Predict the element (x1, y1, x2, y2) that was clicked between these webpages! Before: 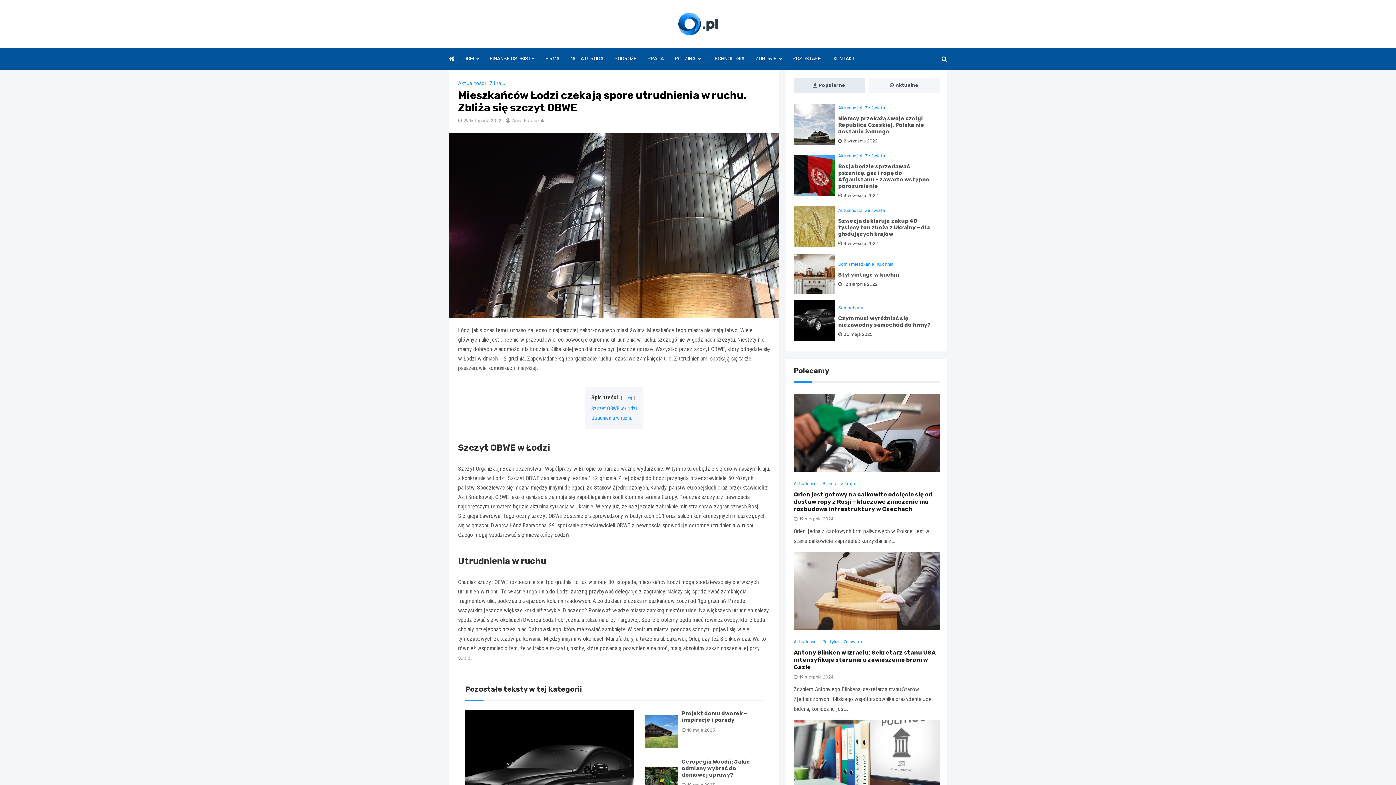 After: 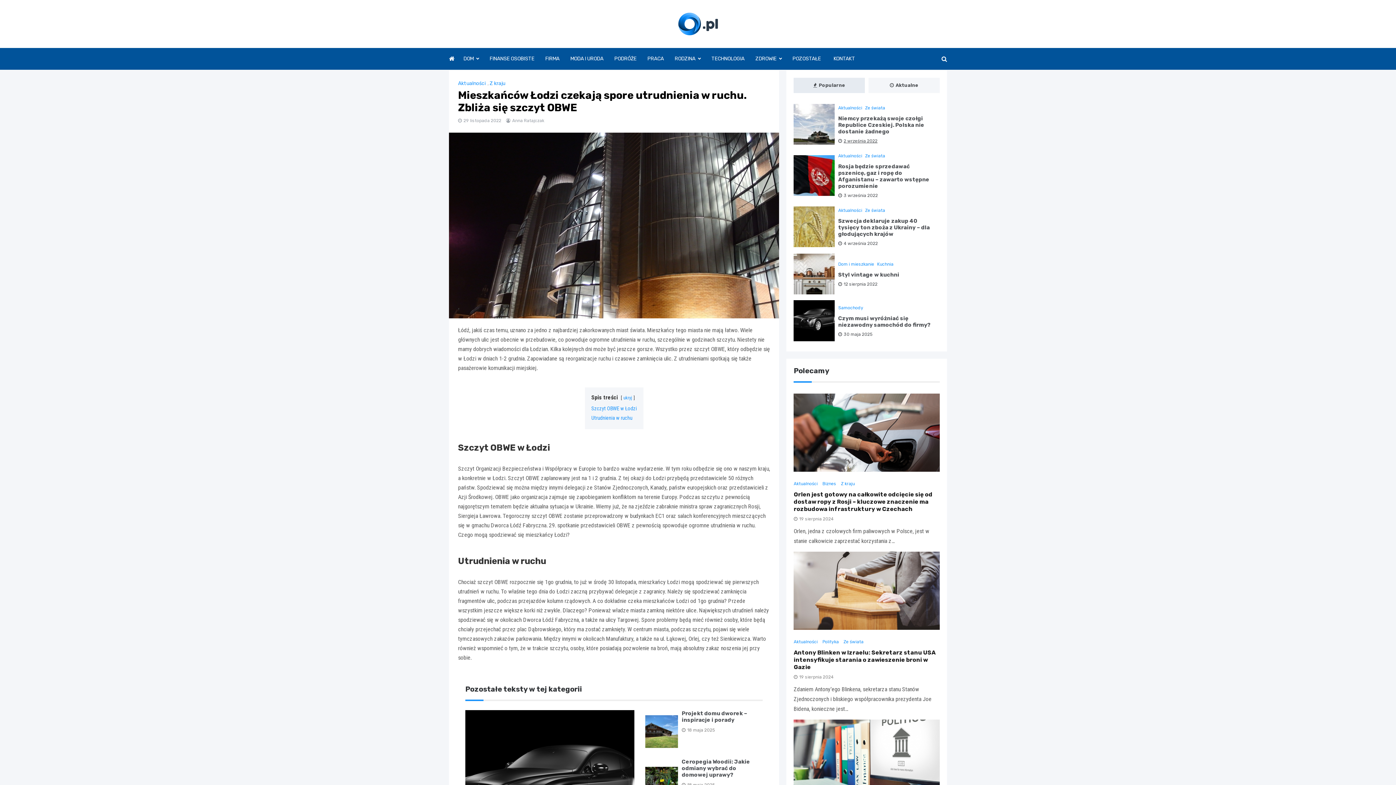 Action: bbox: (838, 138, 877, 143) label: 2 września 2022